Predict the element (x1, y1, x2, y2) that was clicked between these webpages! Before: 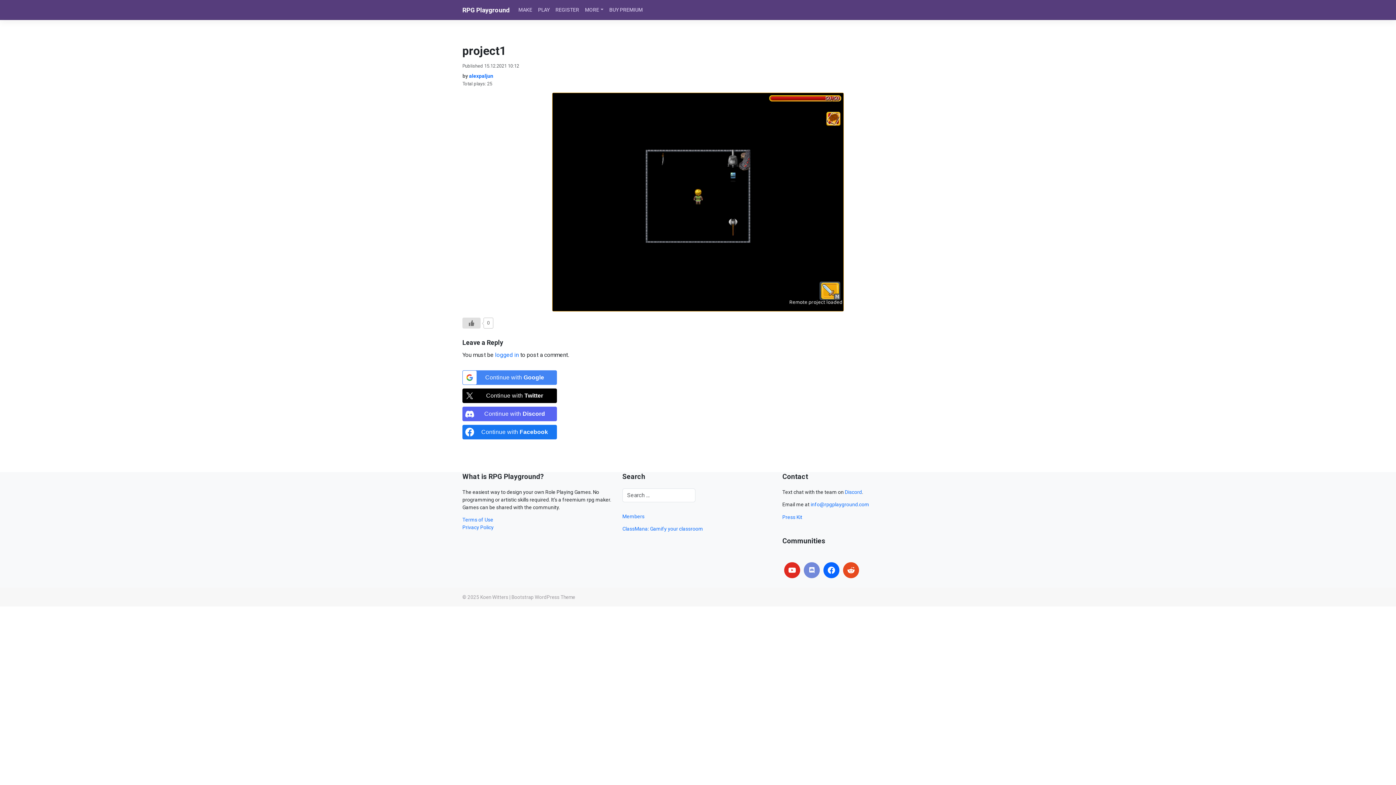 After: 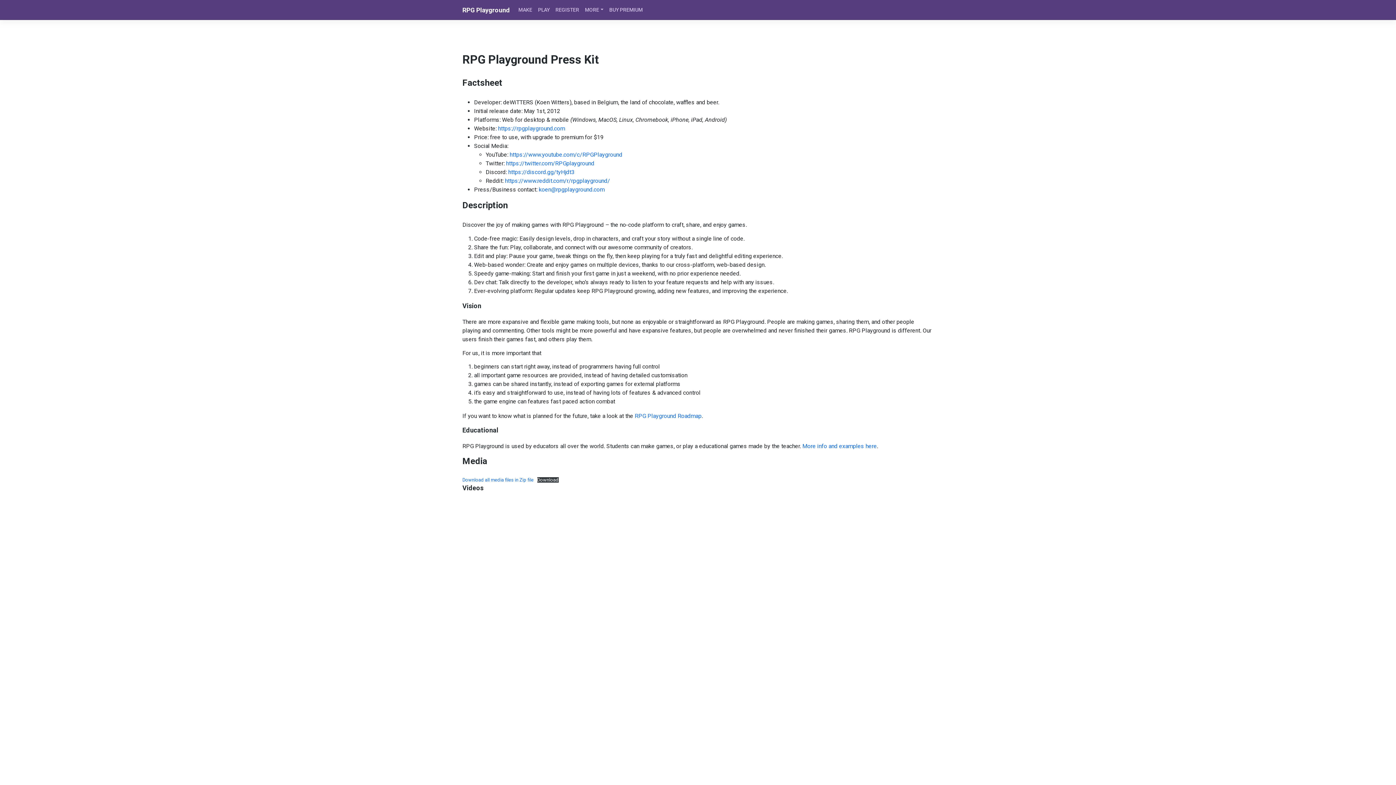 Action: bbox: (782, 514, 802, 520) label: Press Kit